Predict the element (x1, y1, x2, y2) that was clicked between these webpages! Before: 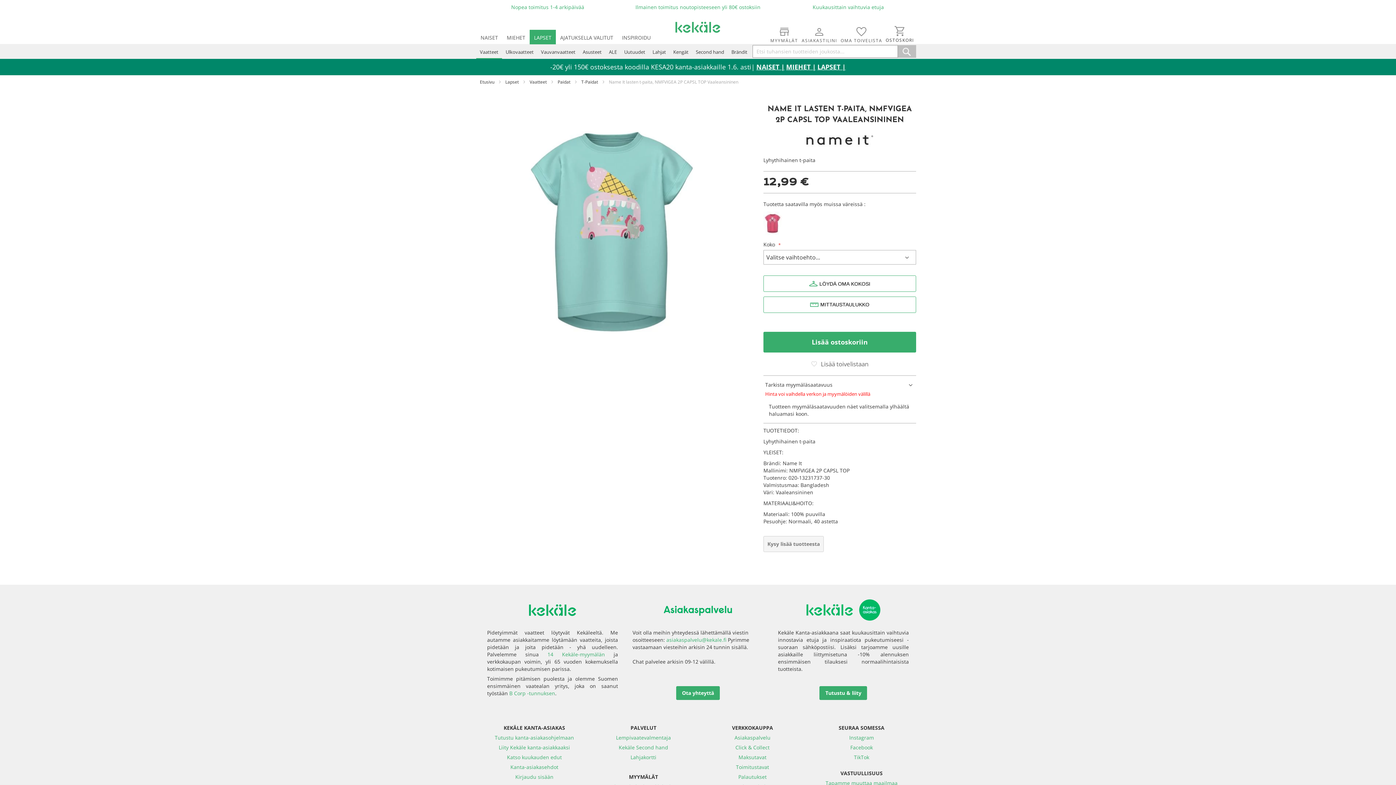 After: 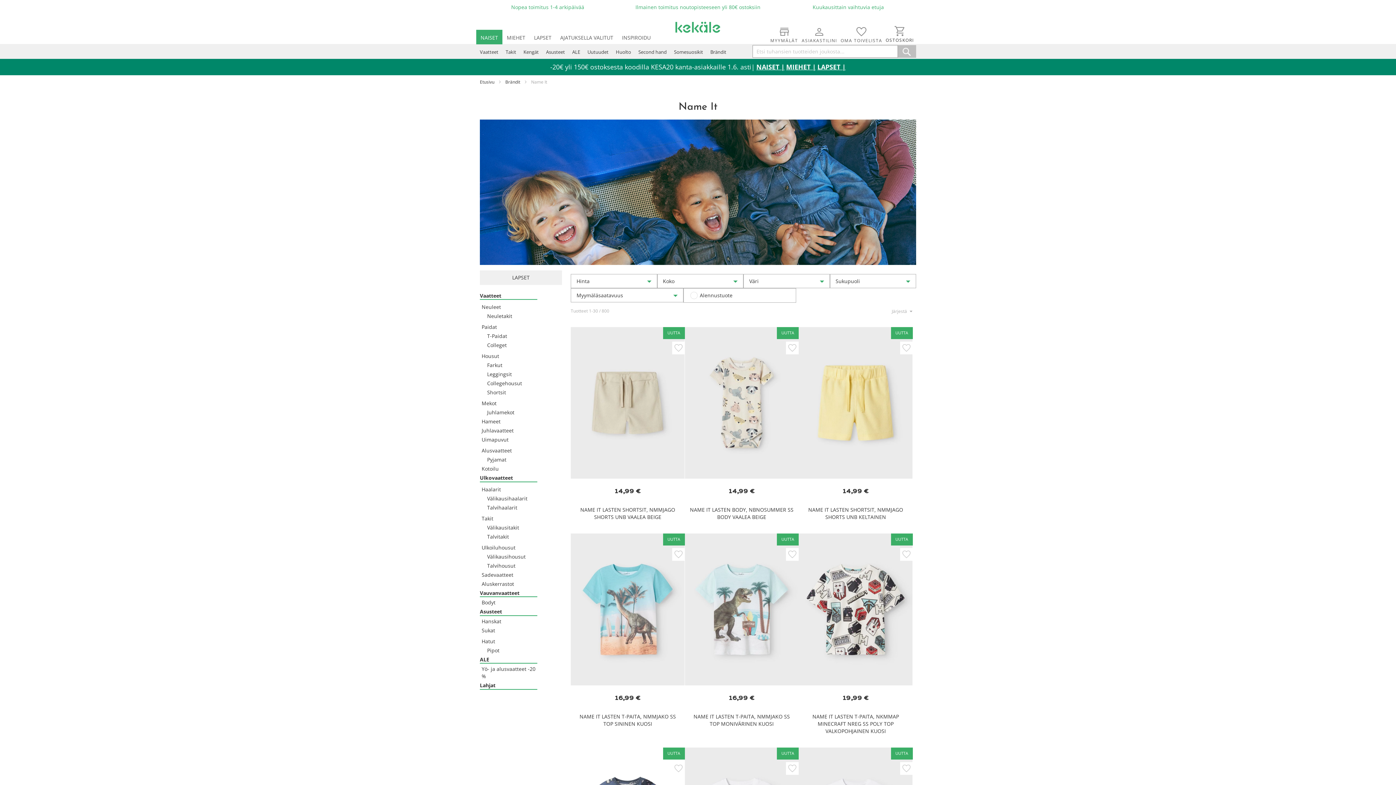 Action: bbox: (763, 129, 916, 149)